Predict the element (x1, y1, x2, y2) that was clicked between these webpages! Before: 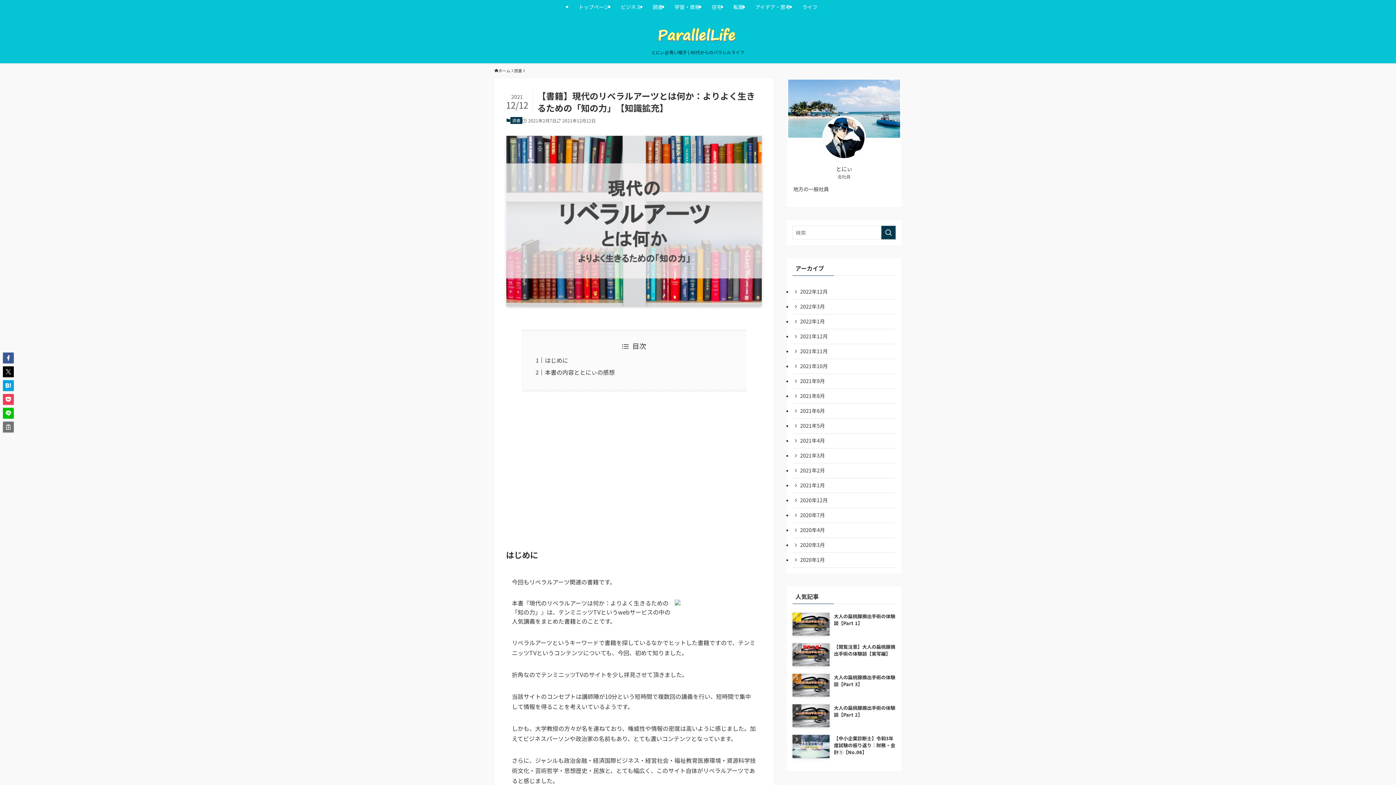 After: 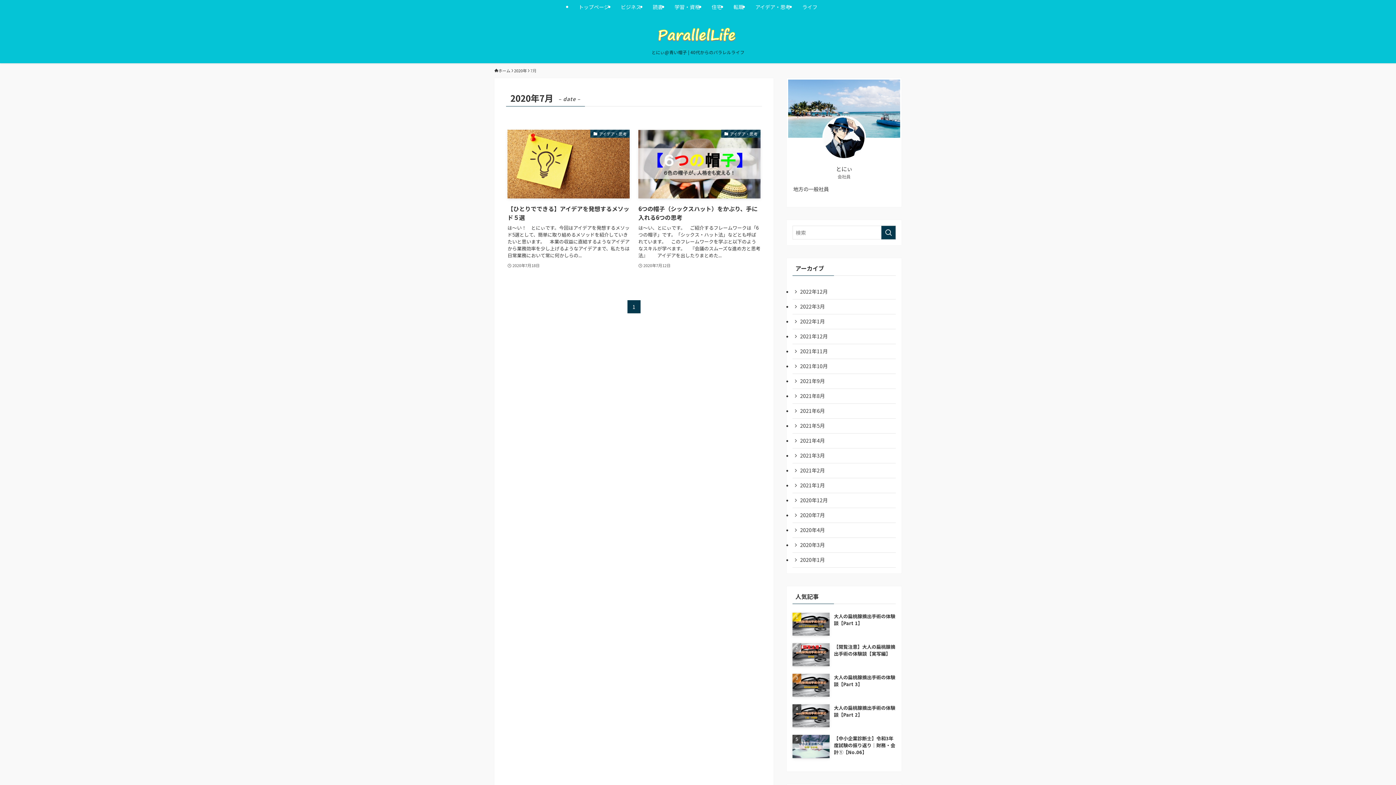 Action: label: 2020年7月 bbox: (792, 508, 896, 523)